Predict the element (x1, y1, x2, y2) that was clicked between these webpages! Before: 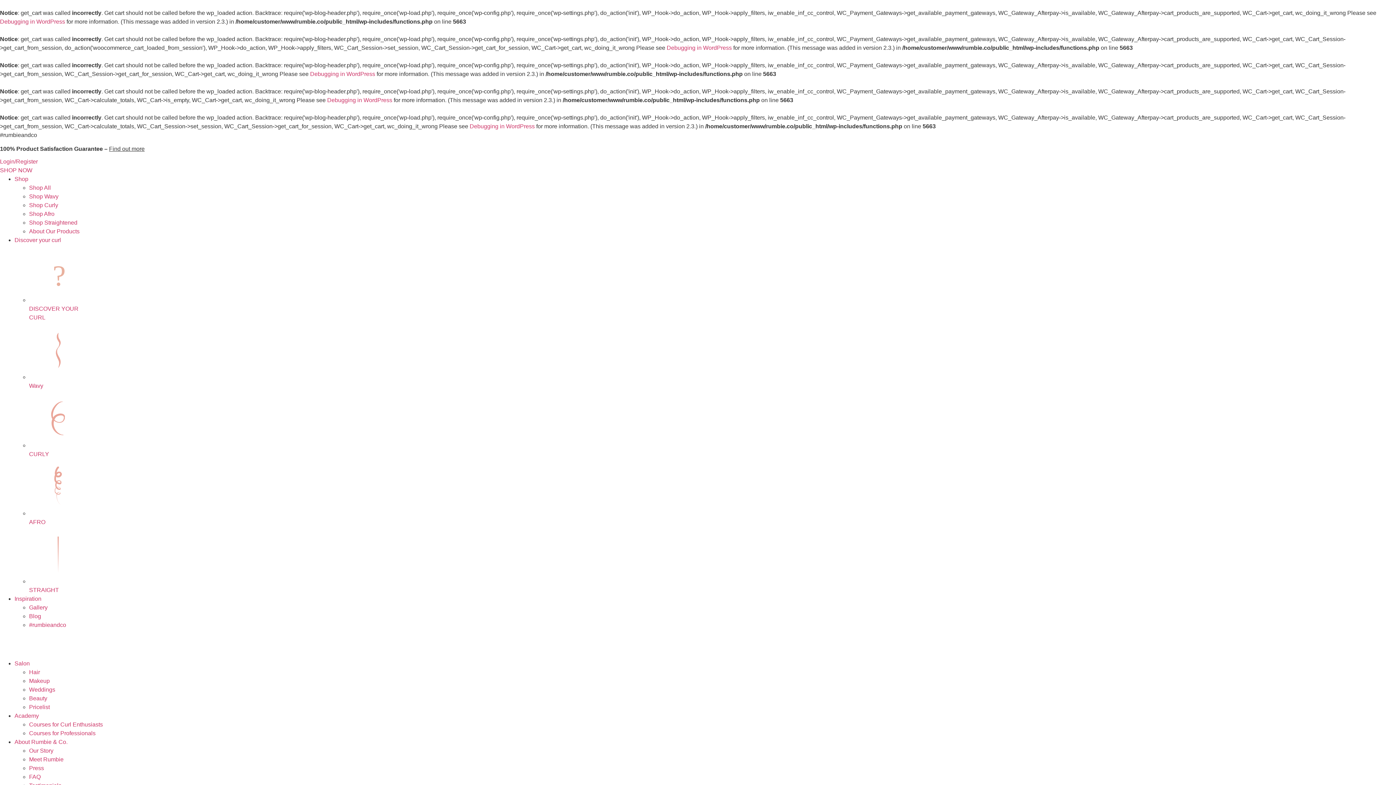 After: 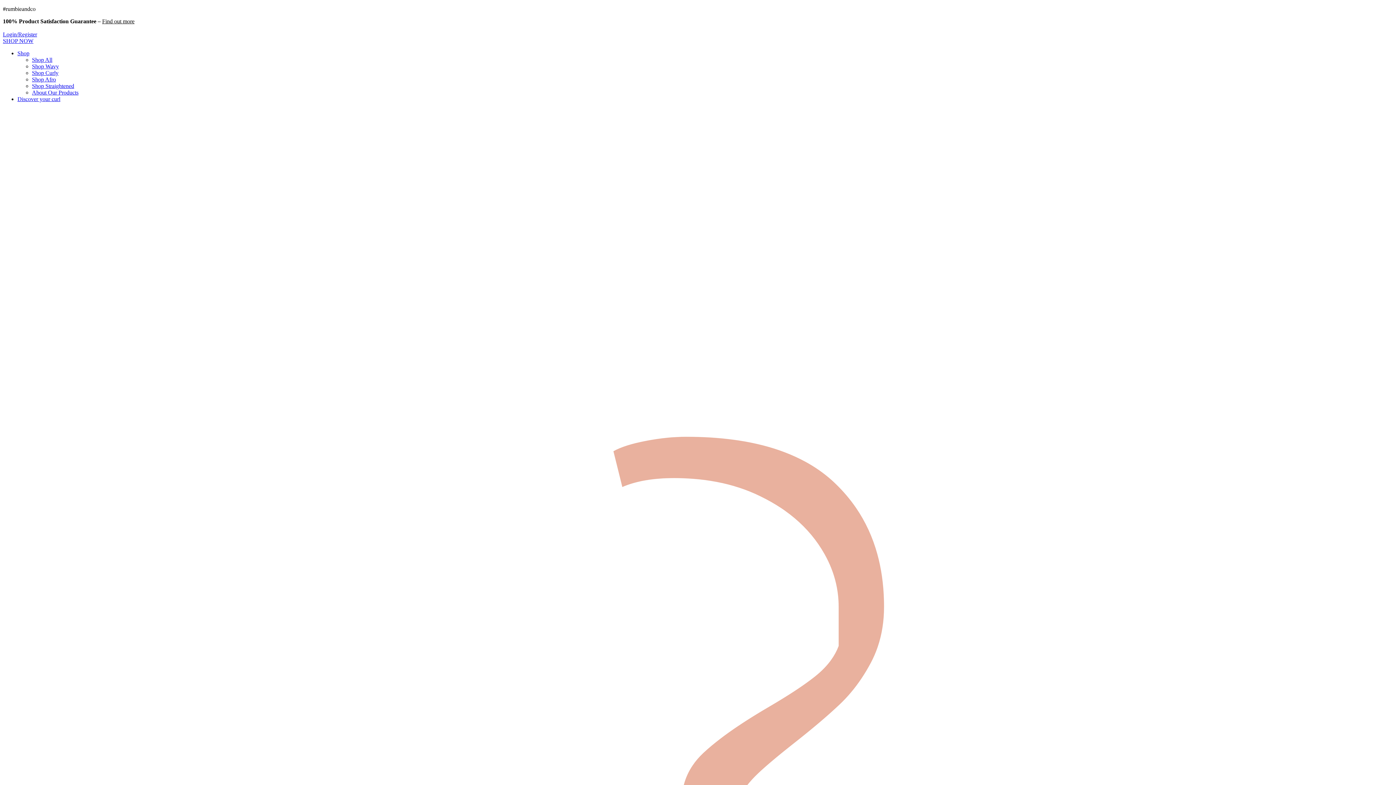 Action: bbox: (29, 218, 1396, 227) label: Shop Straightened